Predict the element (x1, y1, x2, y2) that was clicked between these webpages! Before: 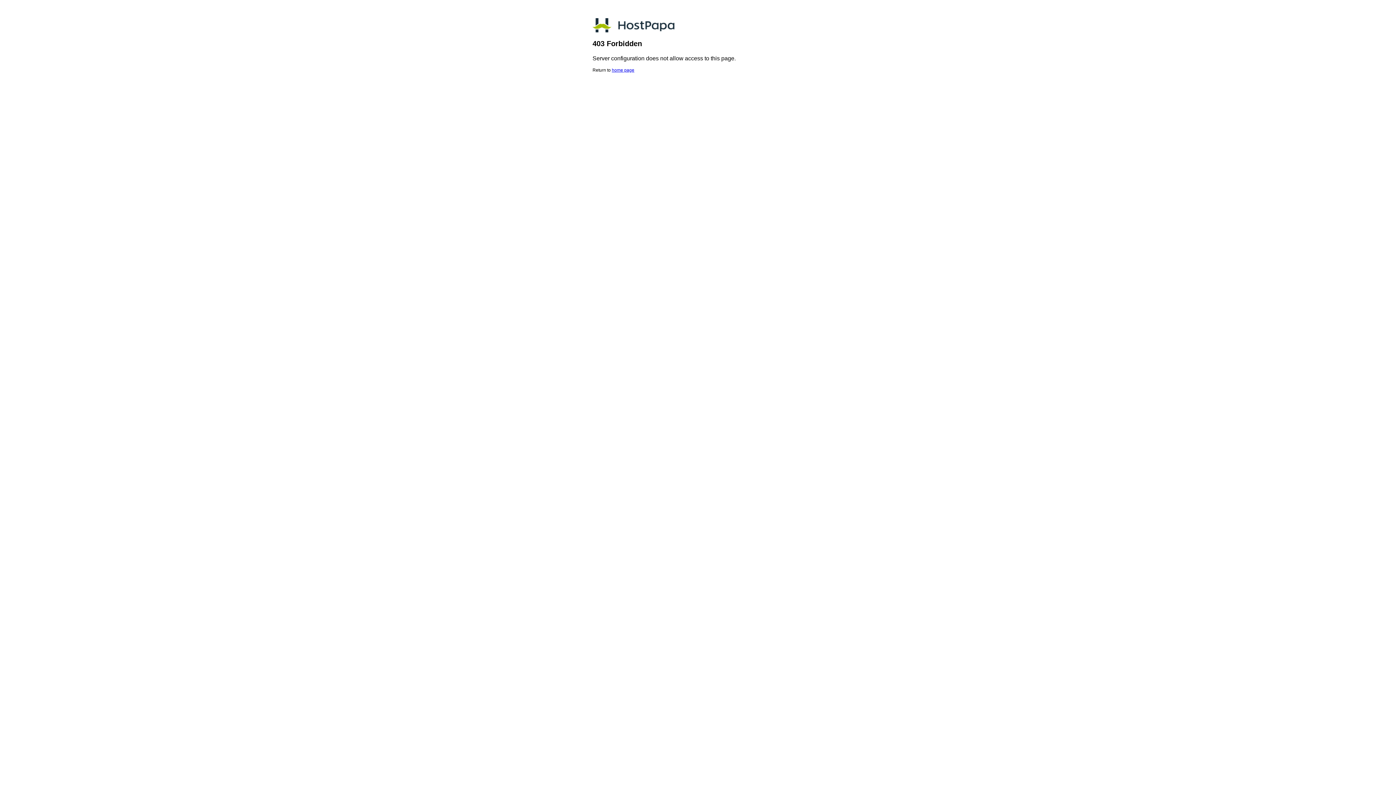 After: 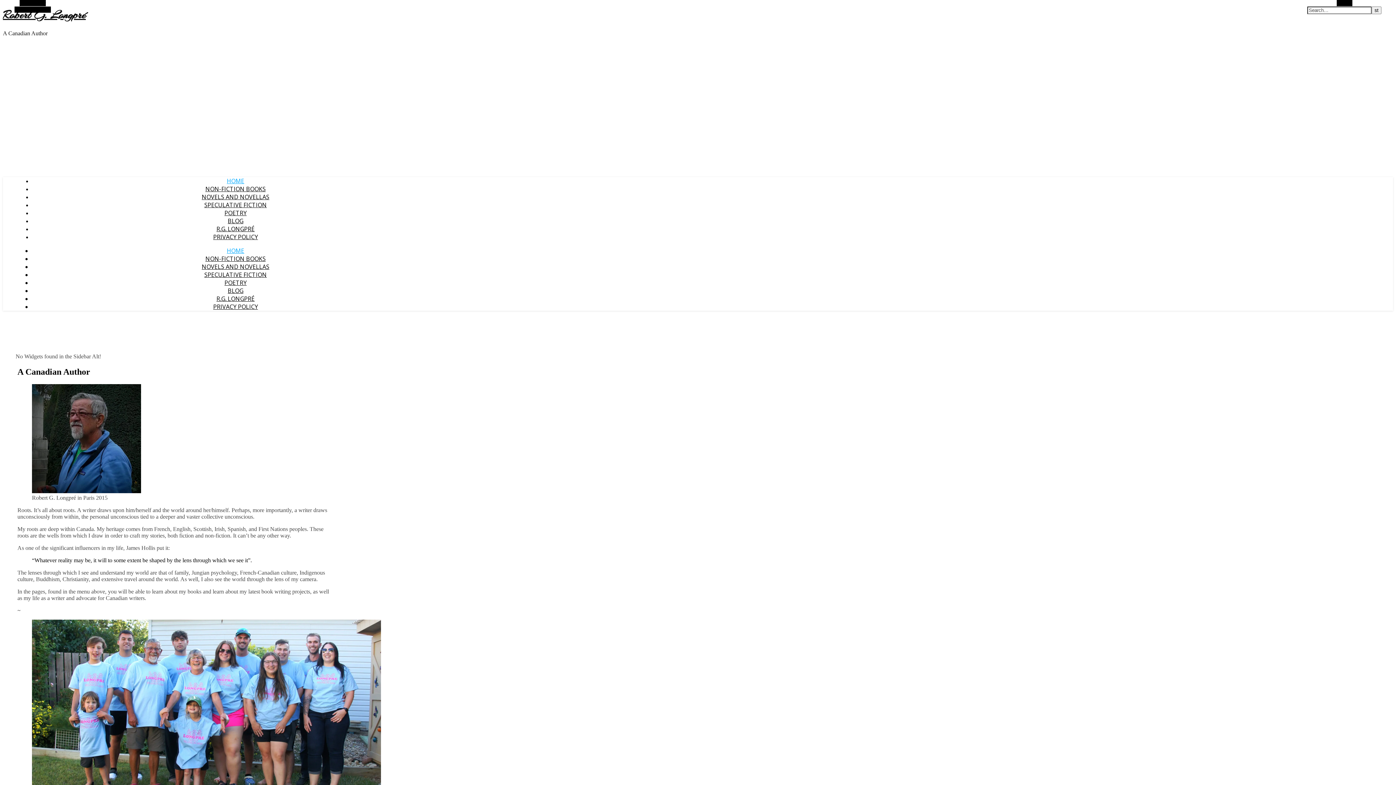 Action: label: home page bbox: (612, 67, 634, 72)